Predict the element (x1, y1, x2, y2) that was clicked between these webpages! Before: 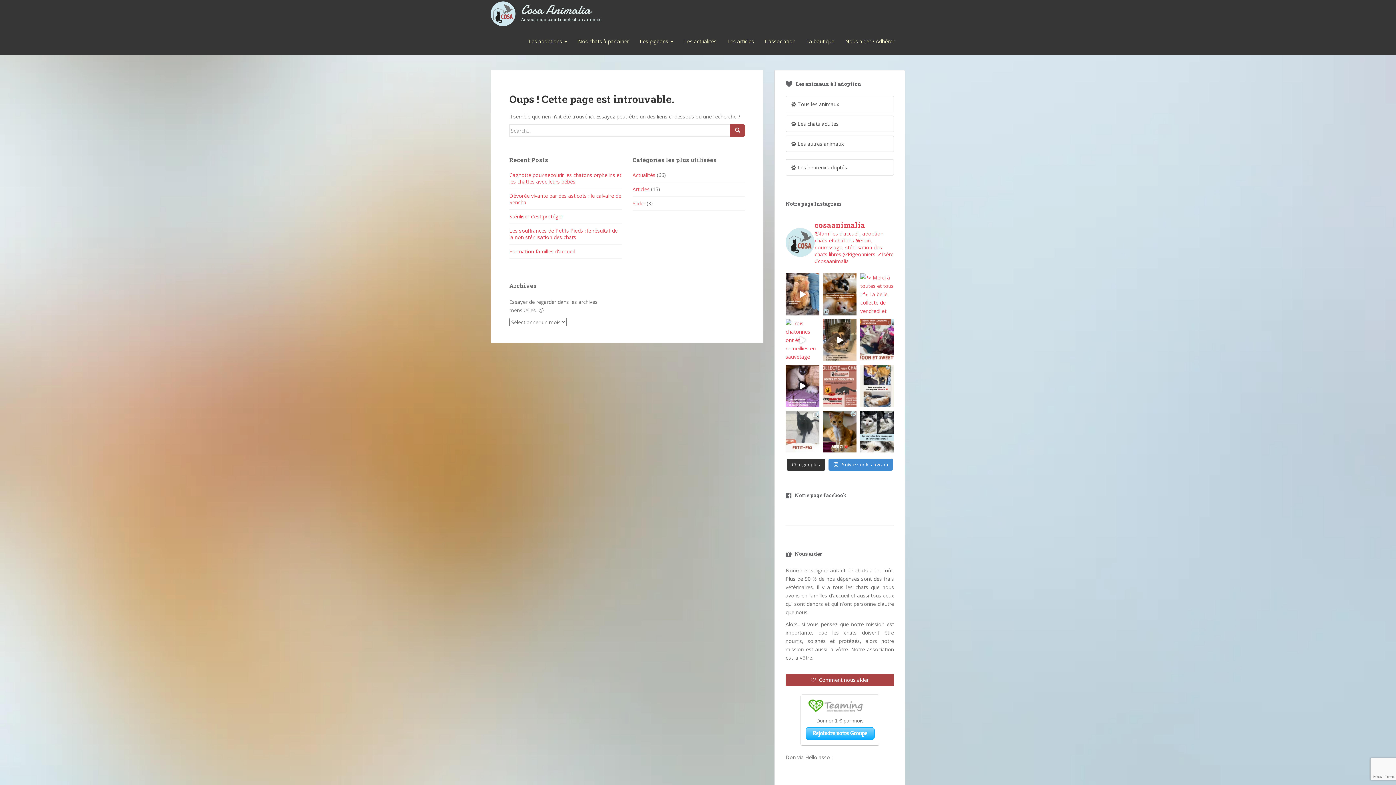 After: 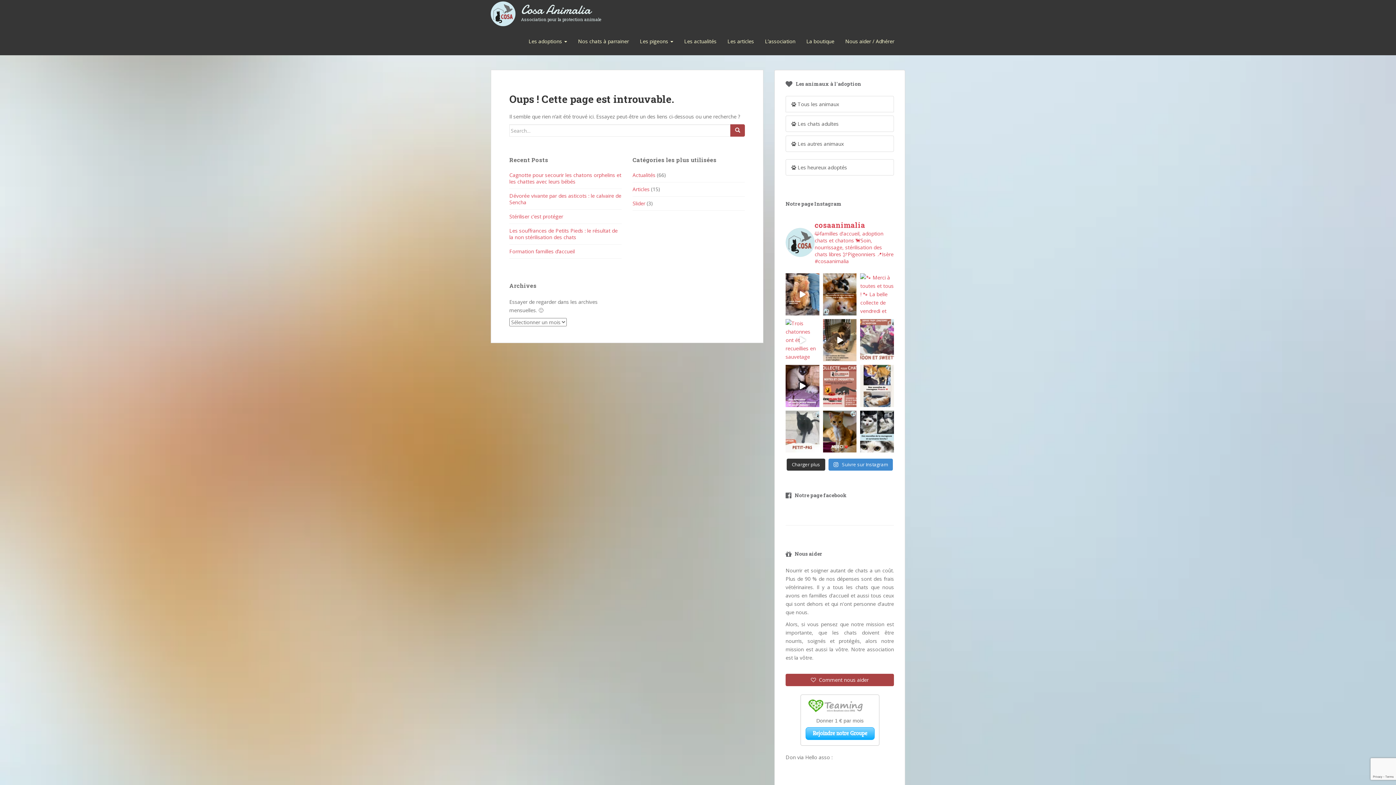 Action: label: Bonjour futur famille Nous c’est Moon et Sweety bbox: (860, 319, 894, 361)